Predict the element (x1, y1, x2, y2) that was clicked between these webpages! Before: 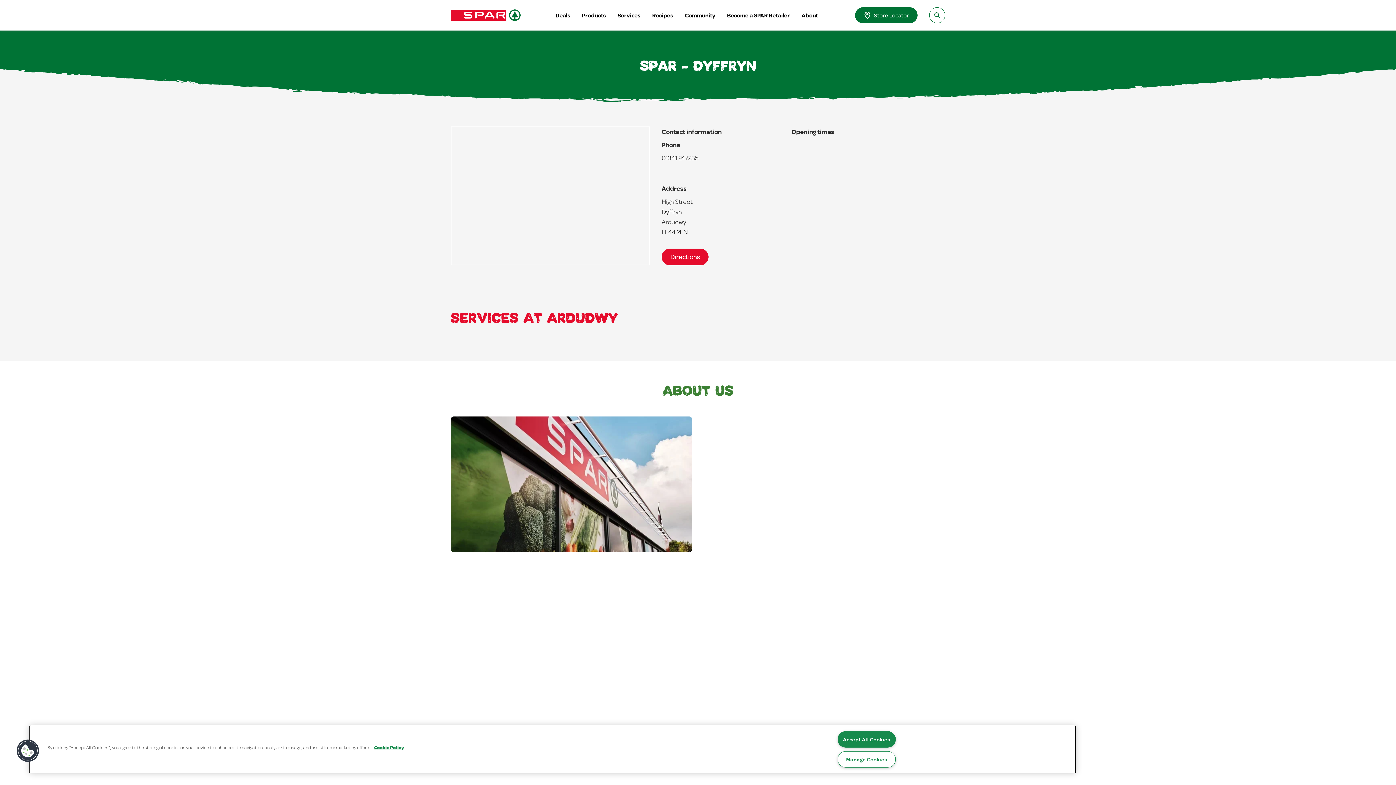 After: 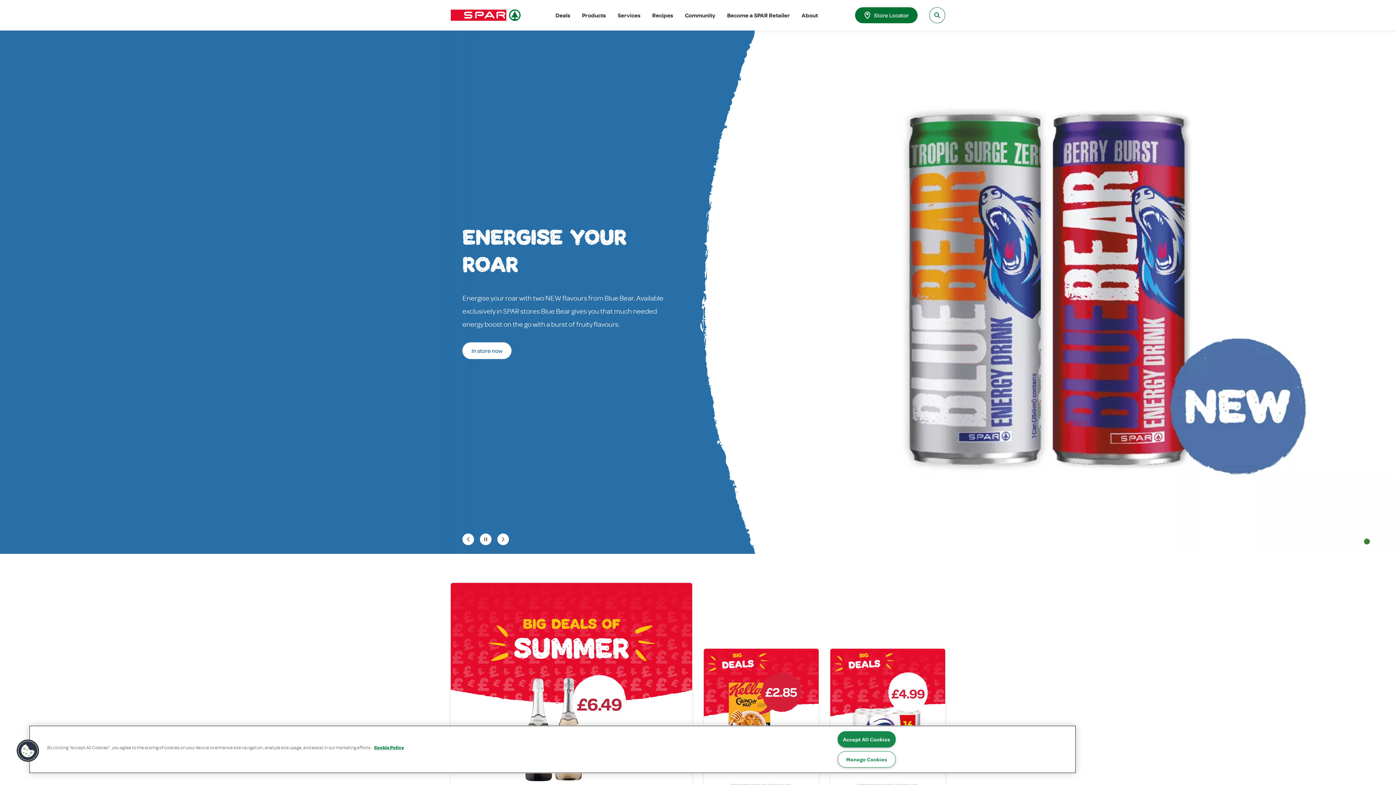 Action: bbox: (450, 9, 520, 20)